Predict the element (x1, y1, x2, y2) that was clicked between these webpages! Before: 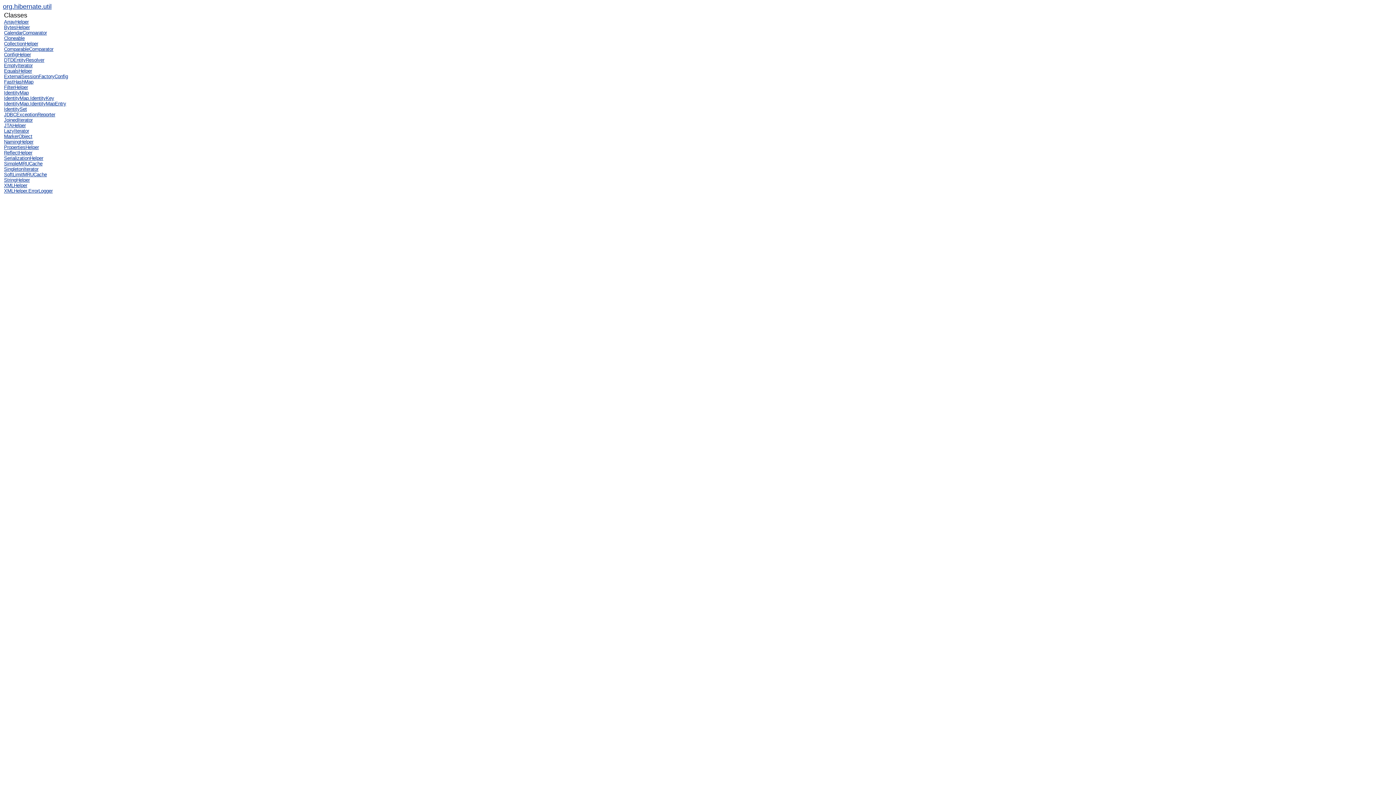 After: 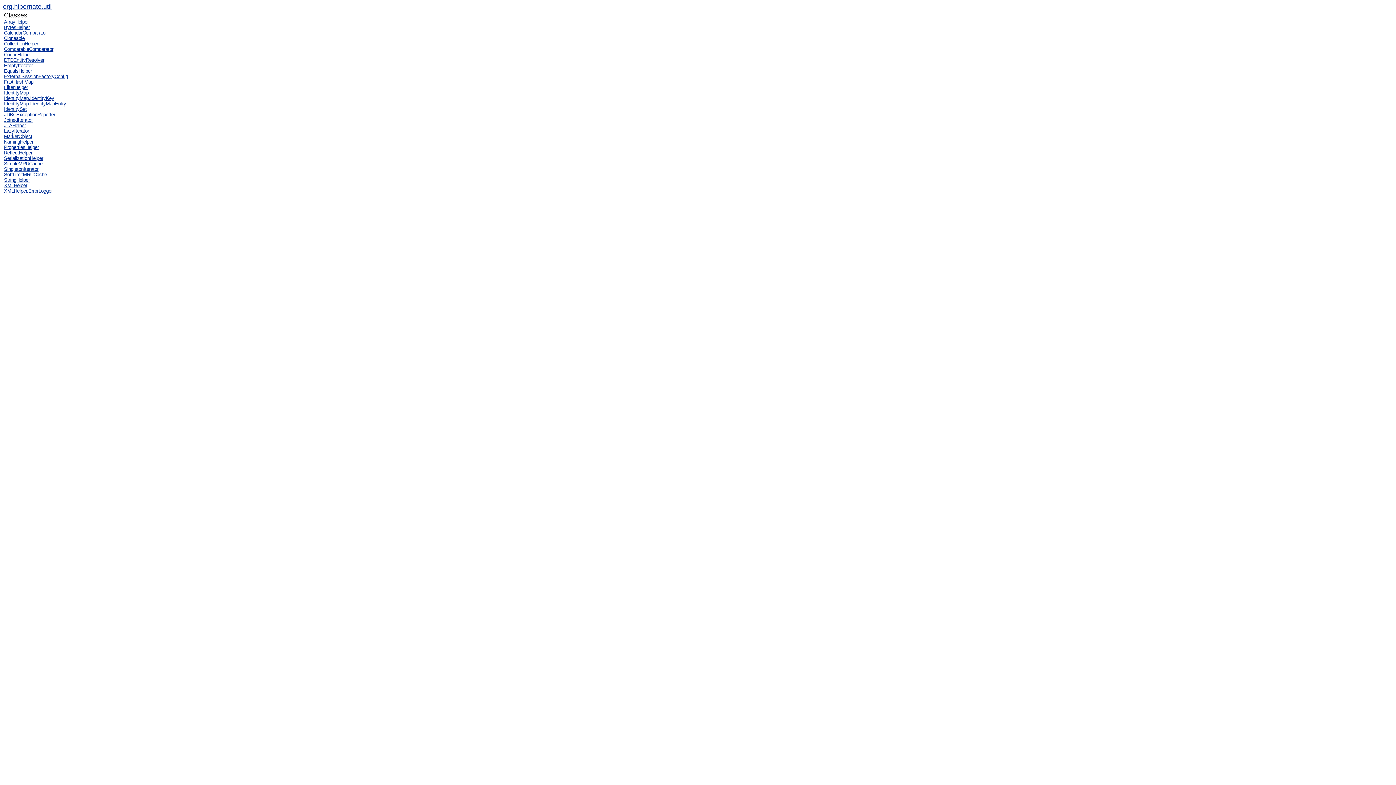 Action: bbox: (4, 57, 44, 62) label: DTDEntityResolver